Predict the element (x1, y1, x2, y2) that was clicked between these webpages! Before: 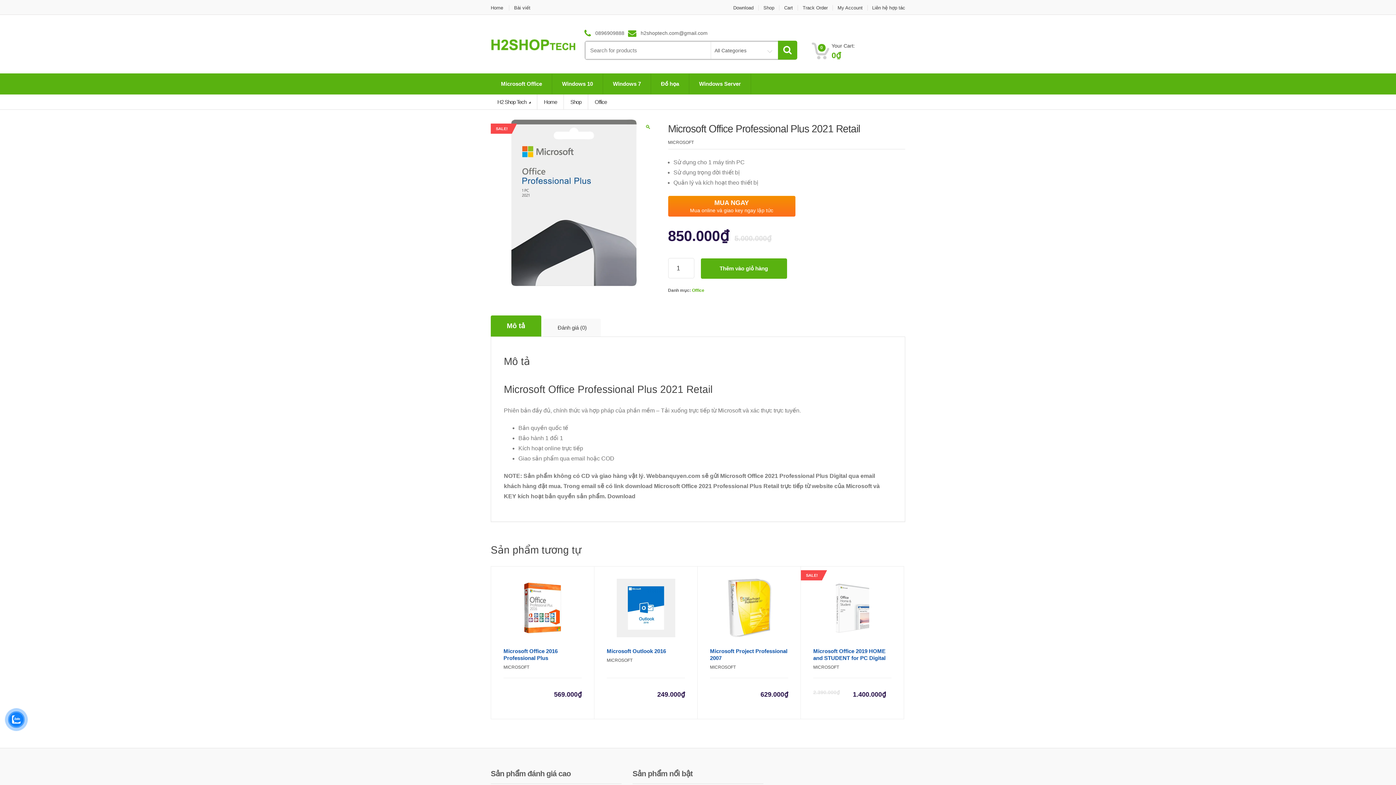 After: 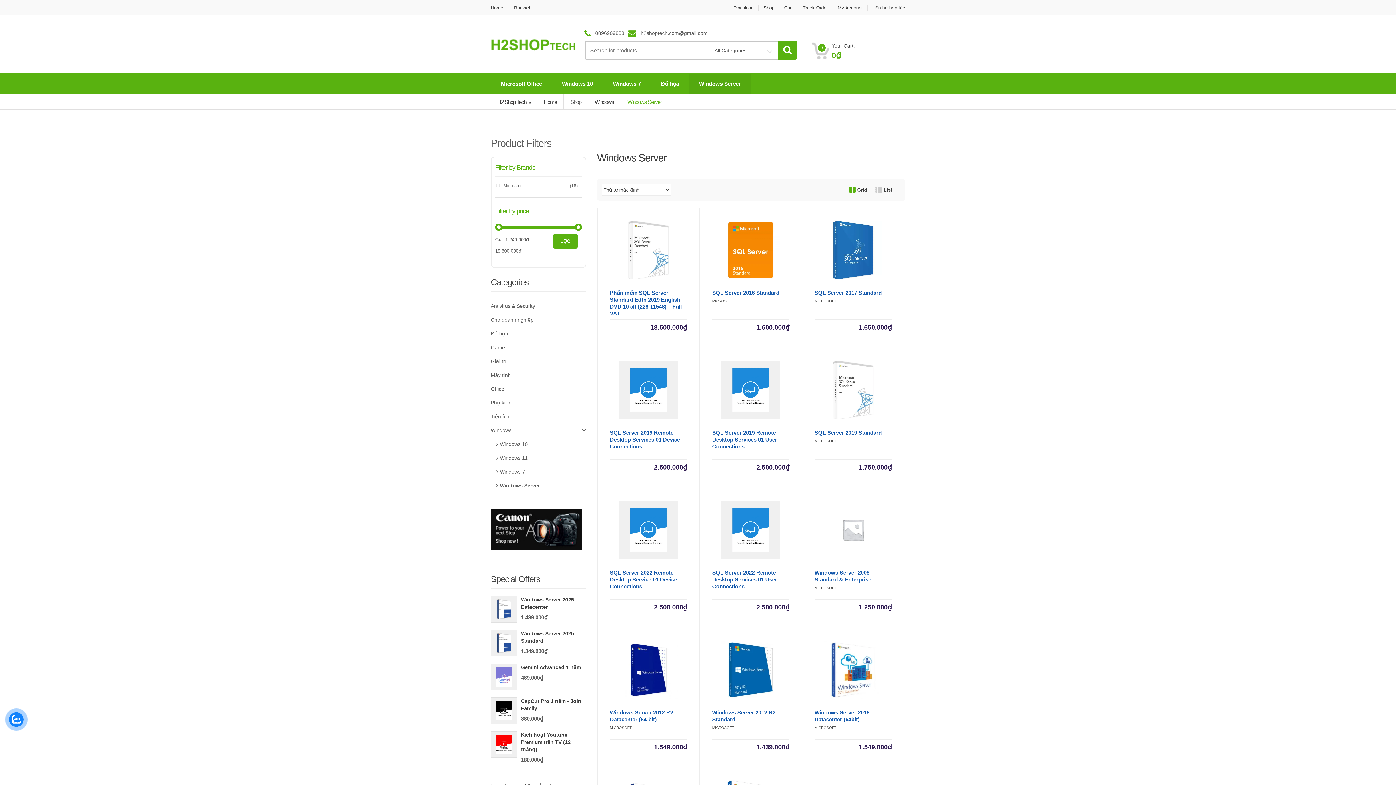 Action: label: Windows Server bbox: (689, 73, 750, 94)